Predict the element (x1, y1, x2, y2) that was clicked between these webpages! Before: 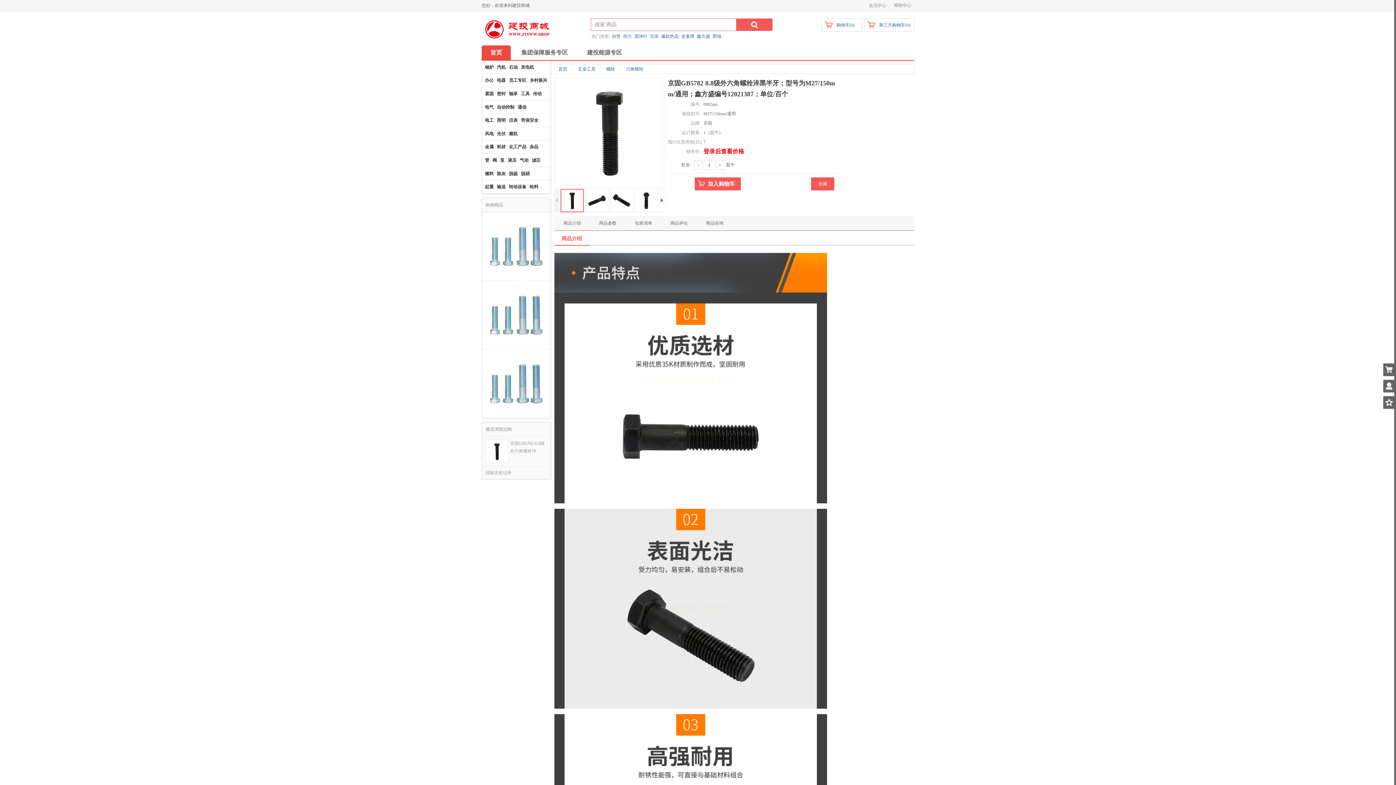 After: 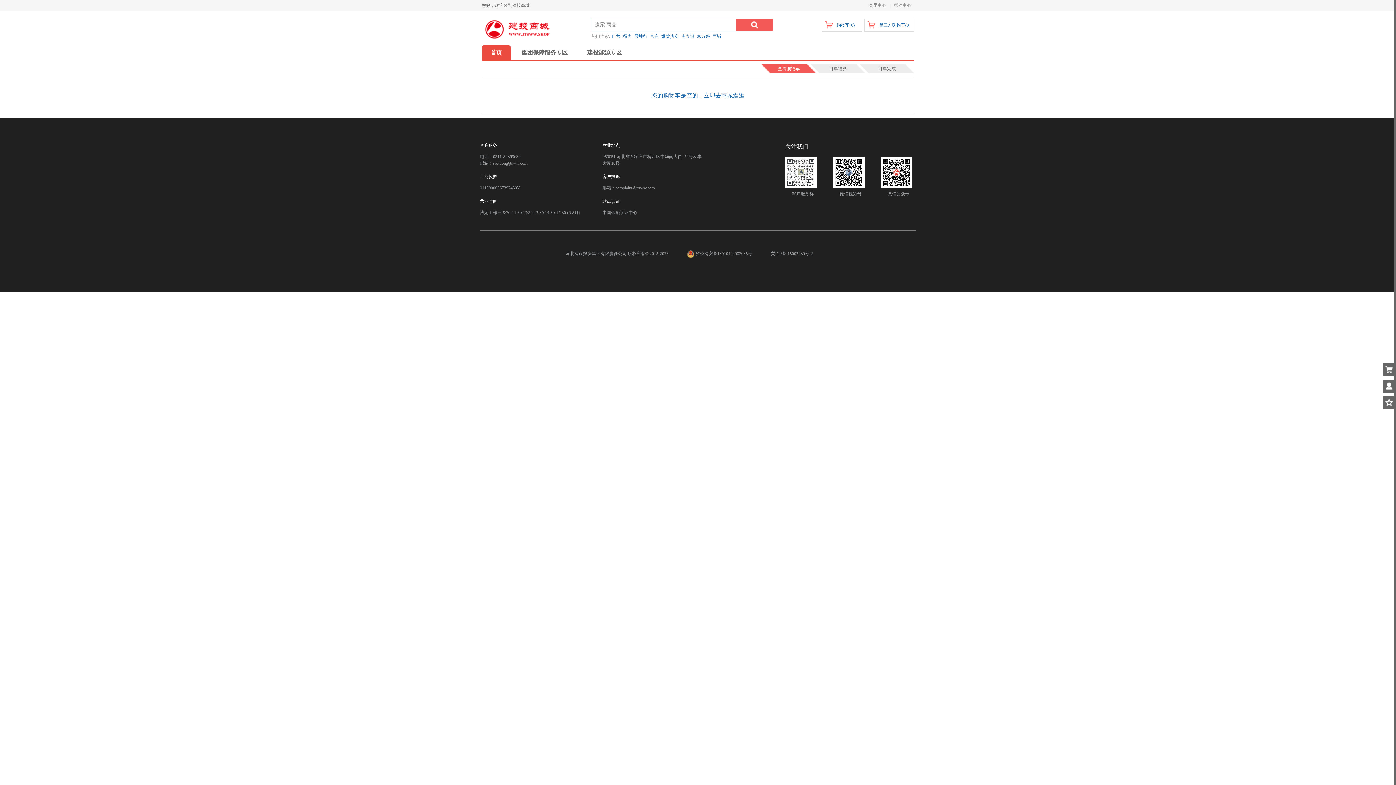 Action: bbox: (1383, 363, 1396, 376)